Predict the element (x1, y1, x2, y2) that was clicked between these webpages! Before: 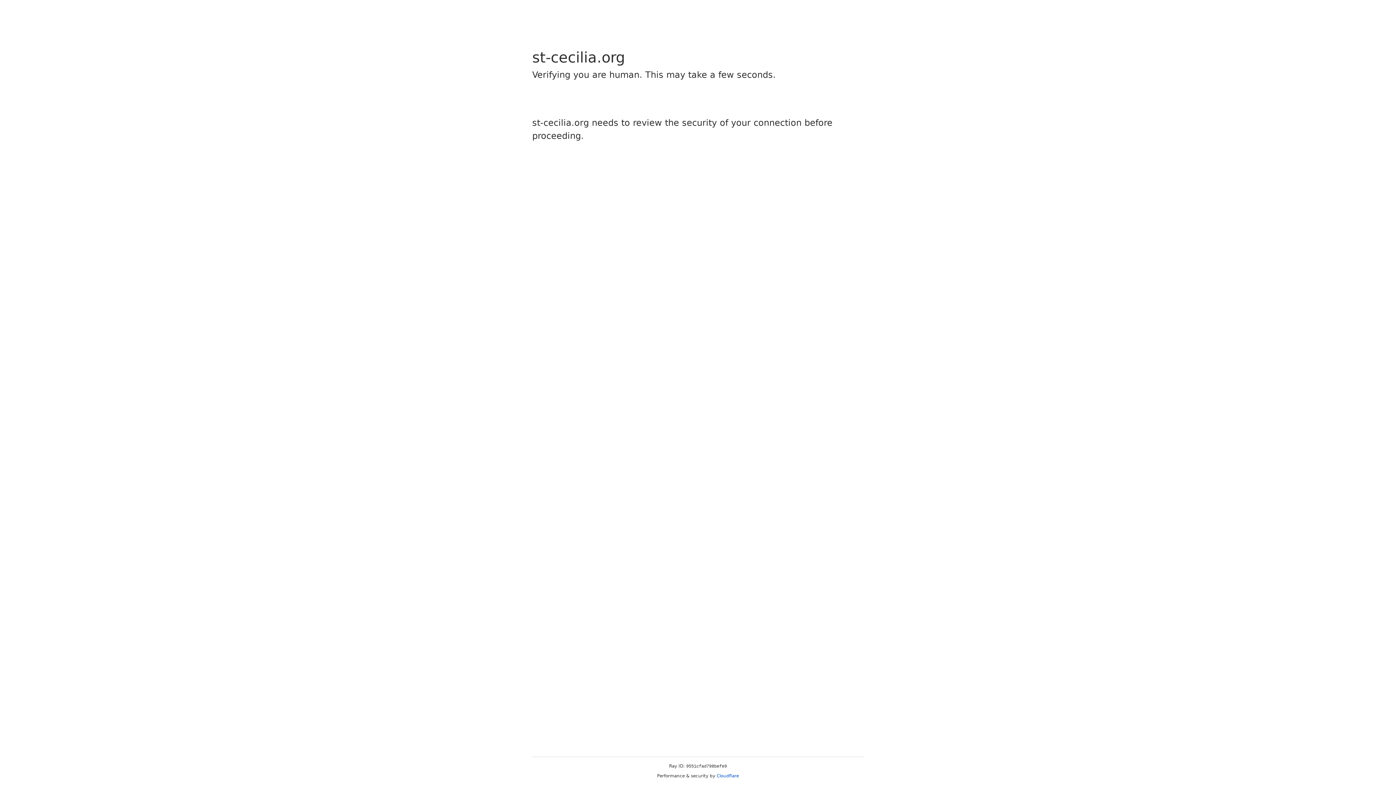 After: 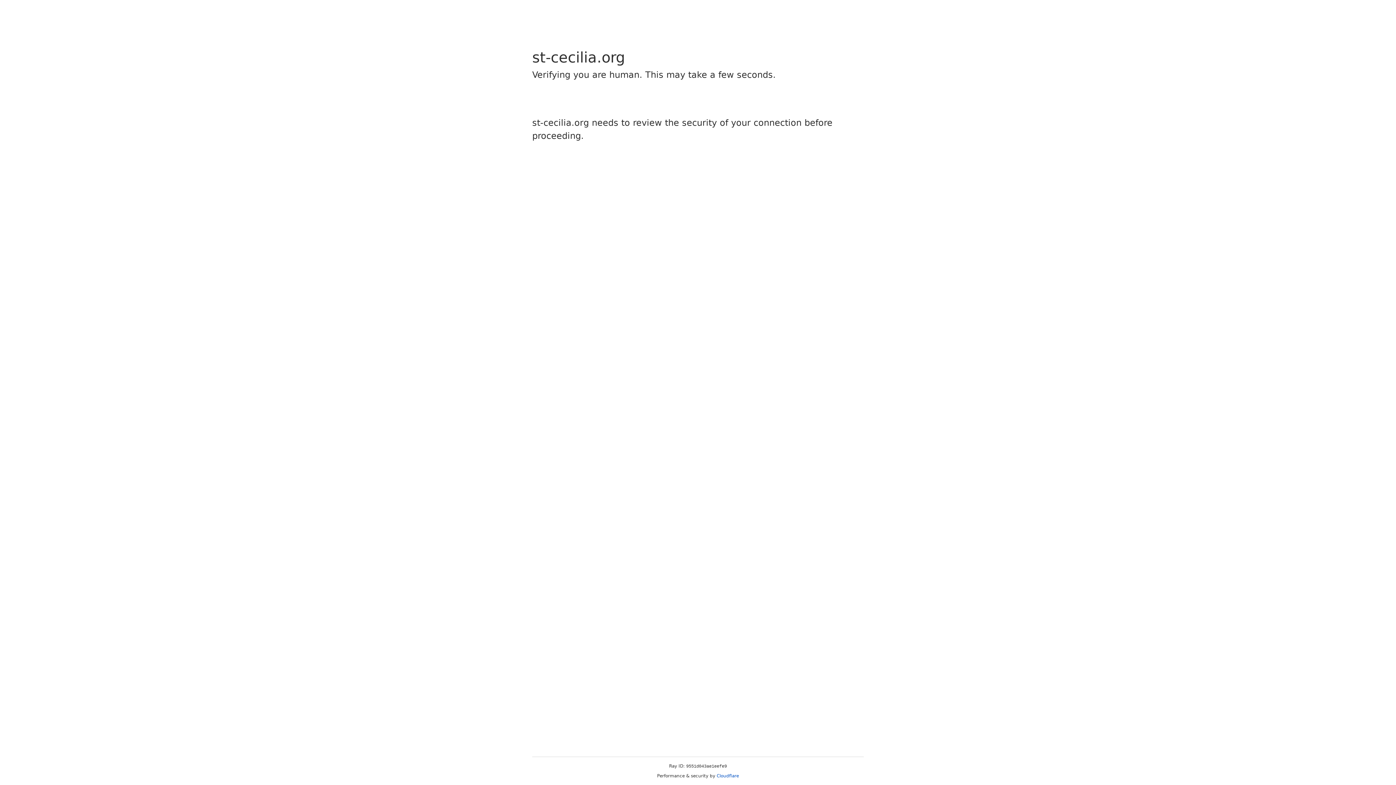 Action: label: Cloudflare bbox: (716, 773, 739, 778)